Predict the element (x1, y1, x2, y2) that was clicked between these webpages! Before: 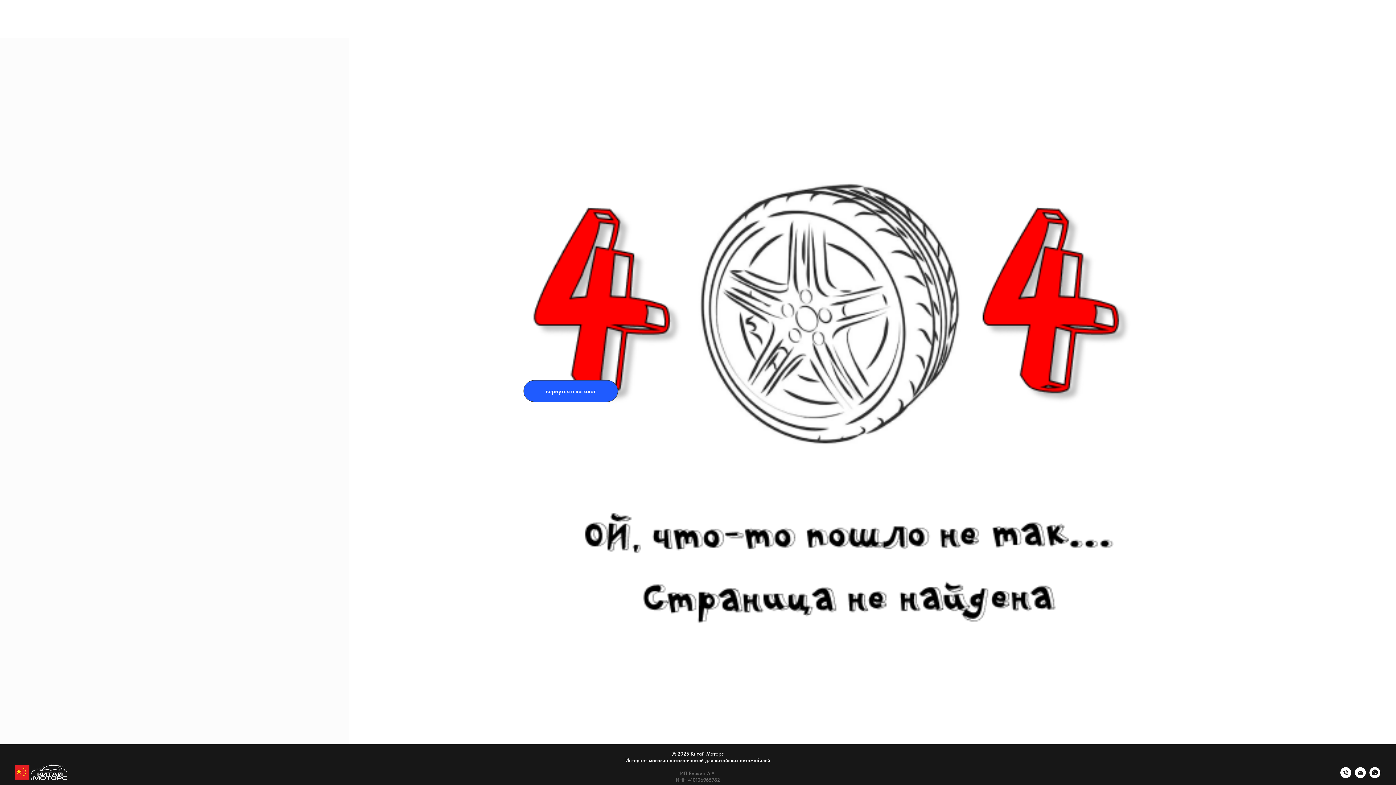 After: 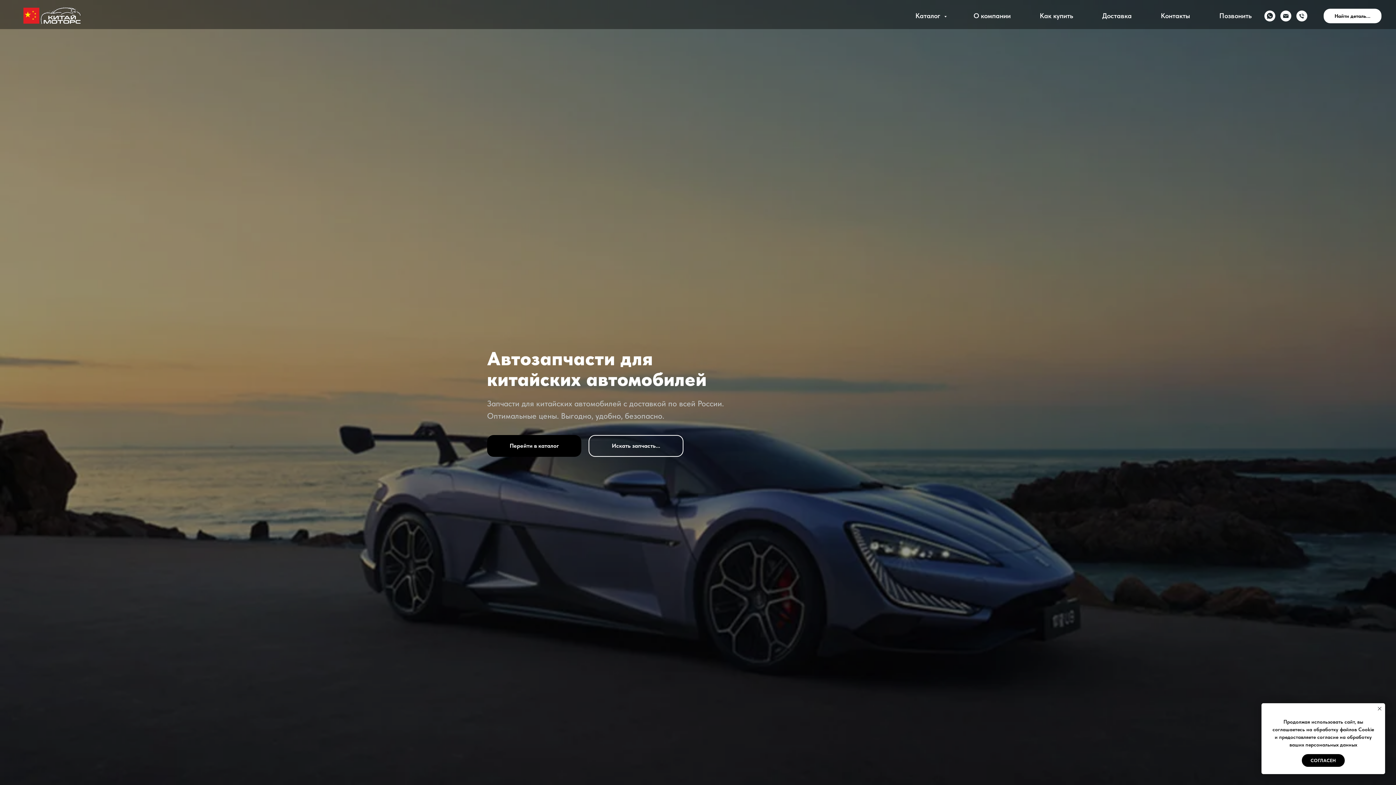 Action: bbox: (14, 774, 69, 782)